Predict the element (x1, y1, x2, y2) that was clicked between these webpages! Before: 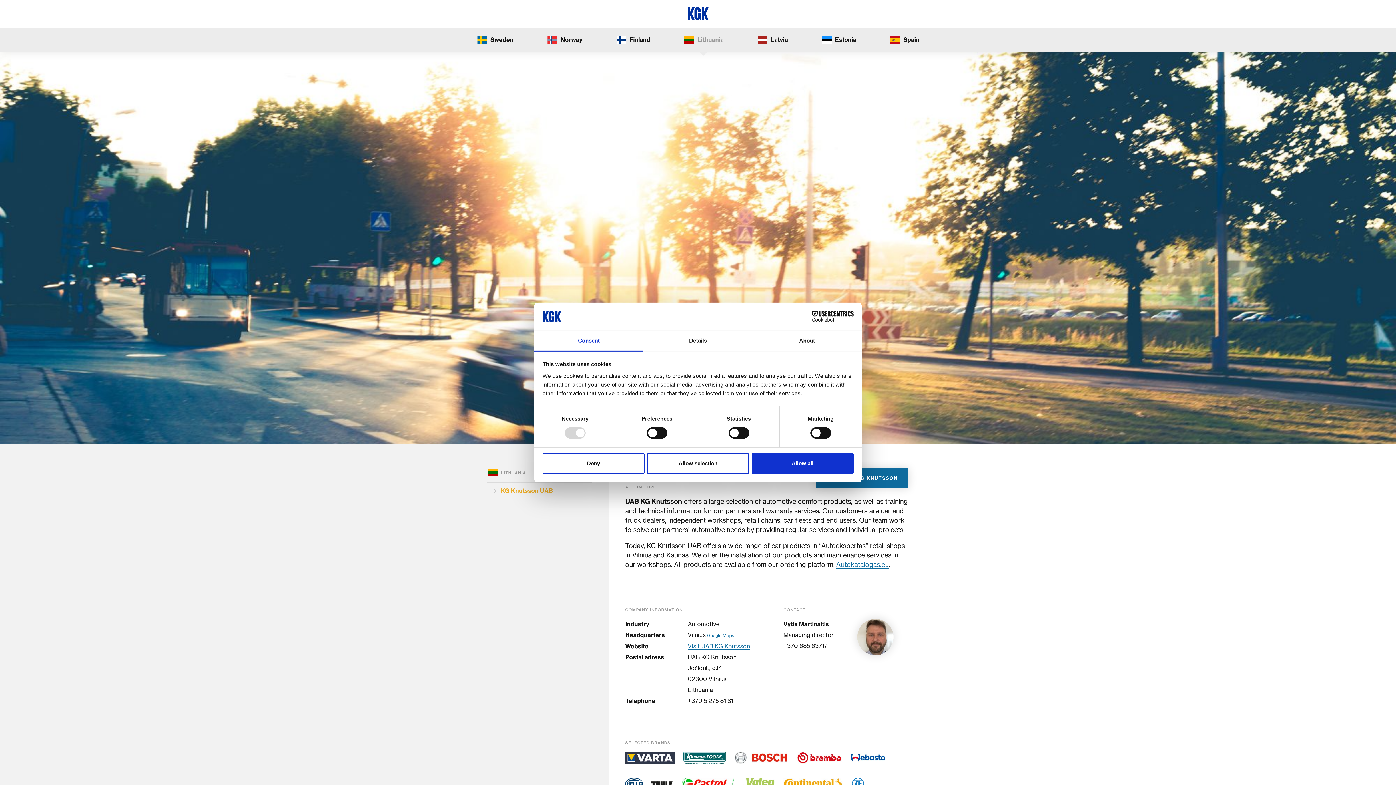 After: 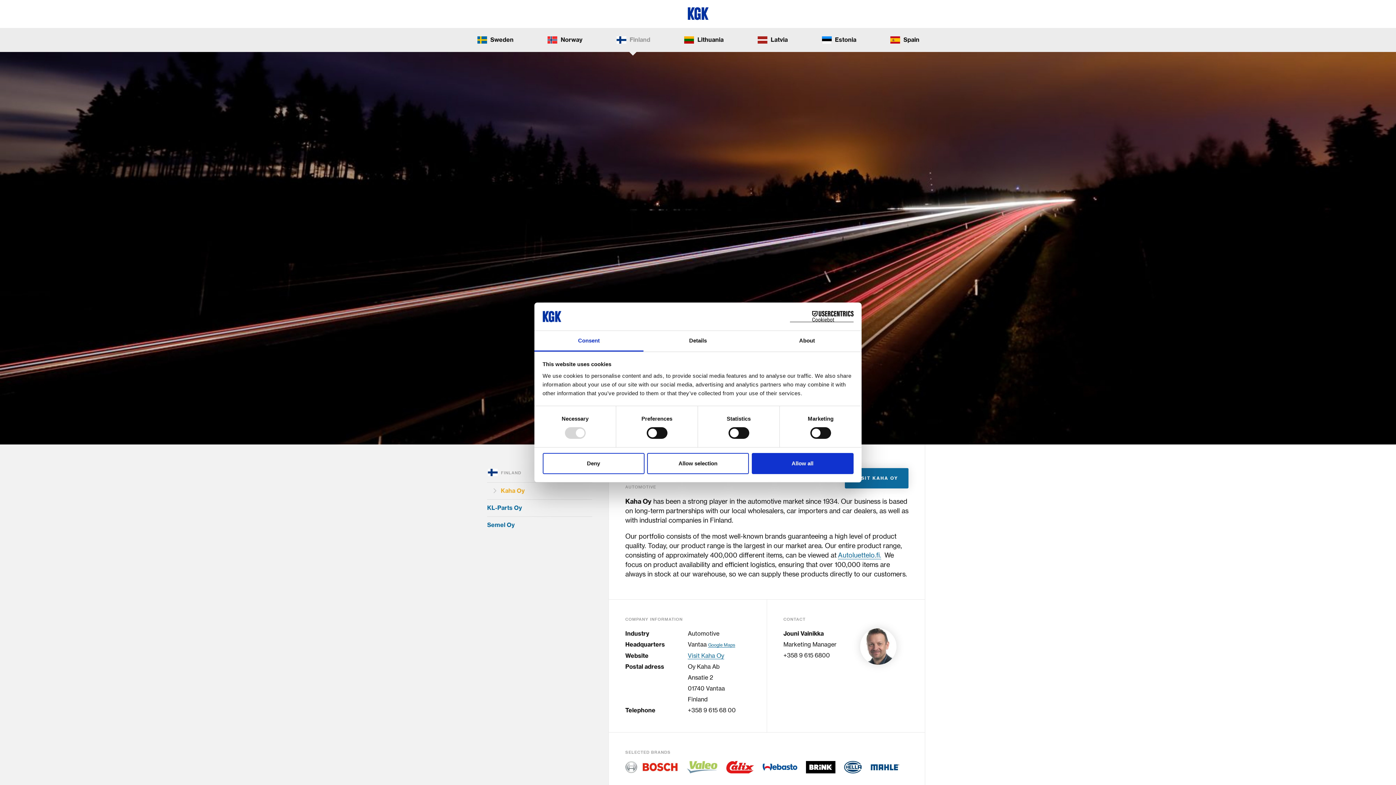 Action: bbox: (615, 35, 650, 44) label: Finland